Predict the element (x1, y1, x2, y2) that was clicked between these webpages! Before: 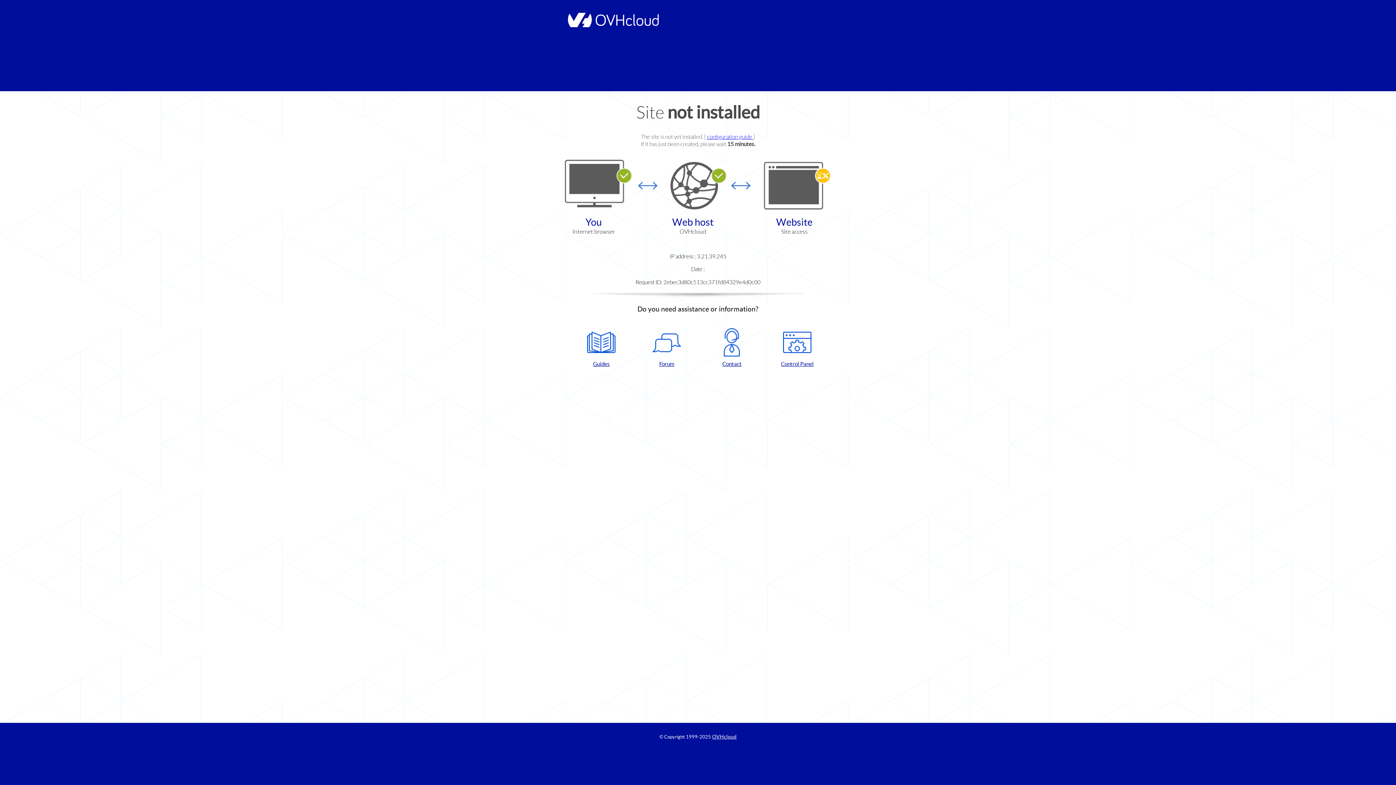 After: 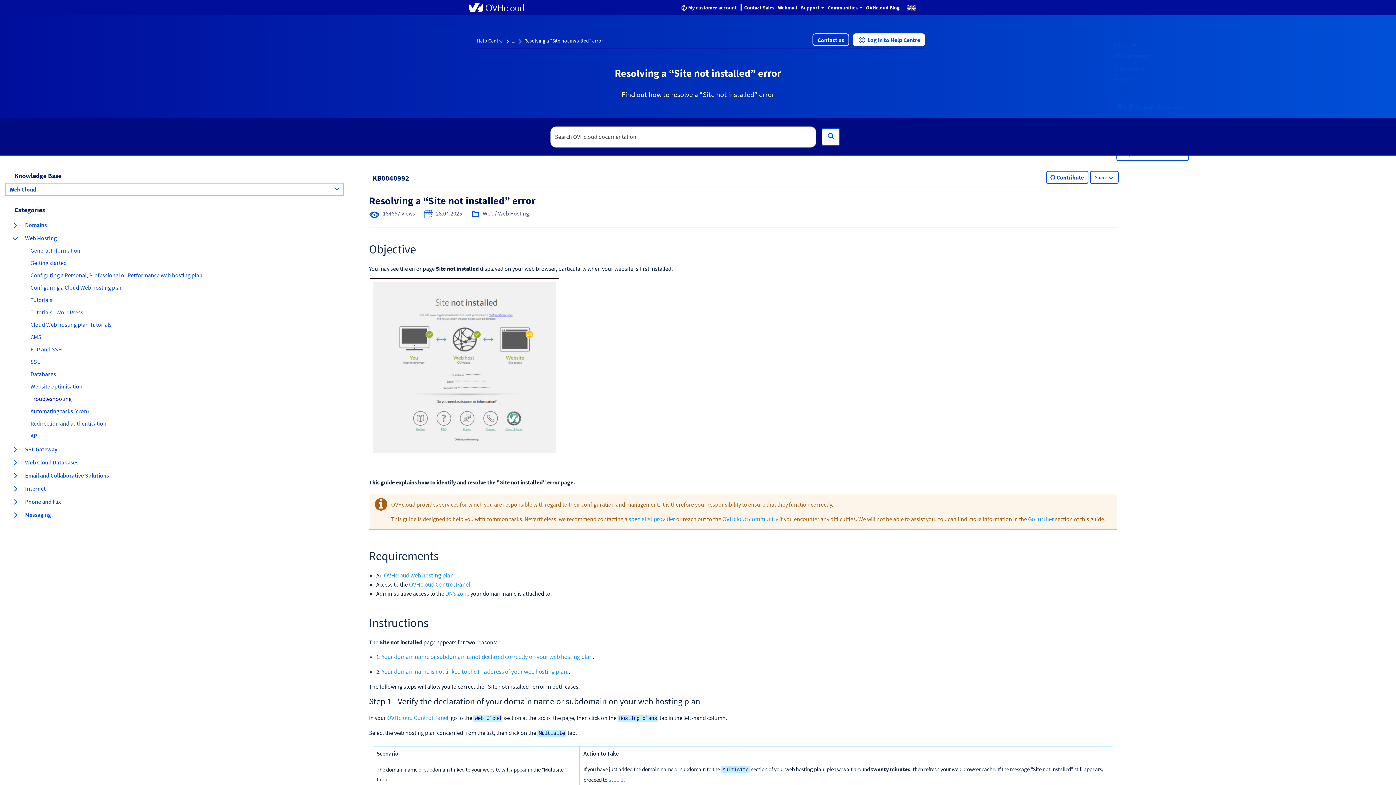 Action: bbox: (707, 133, 753, 140) label: configuration guide 